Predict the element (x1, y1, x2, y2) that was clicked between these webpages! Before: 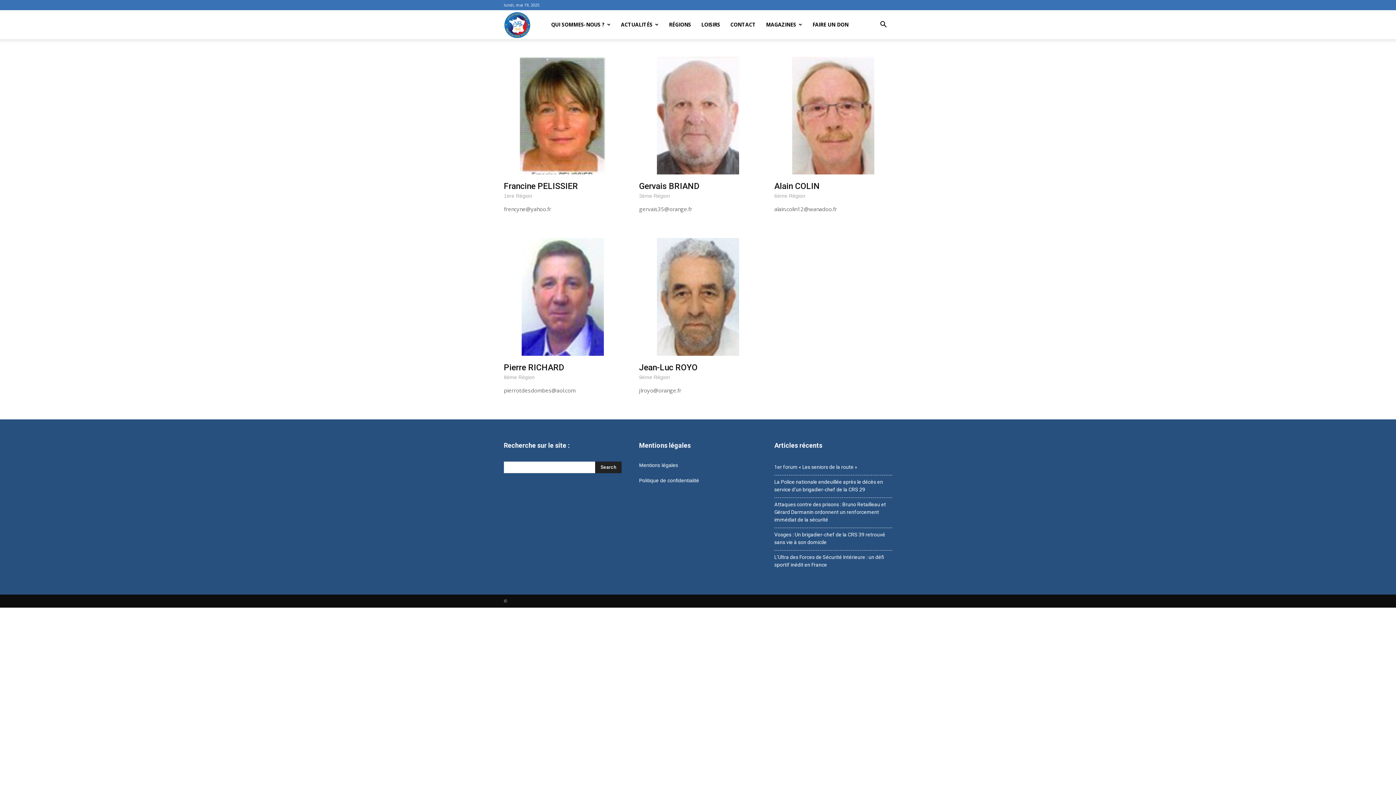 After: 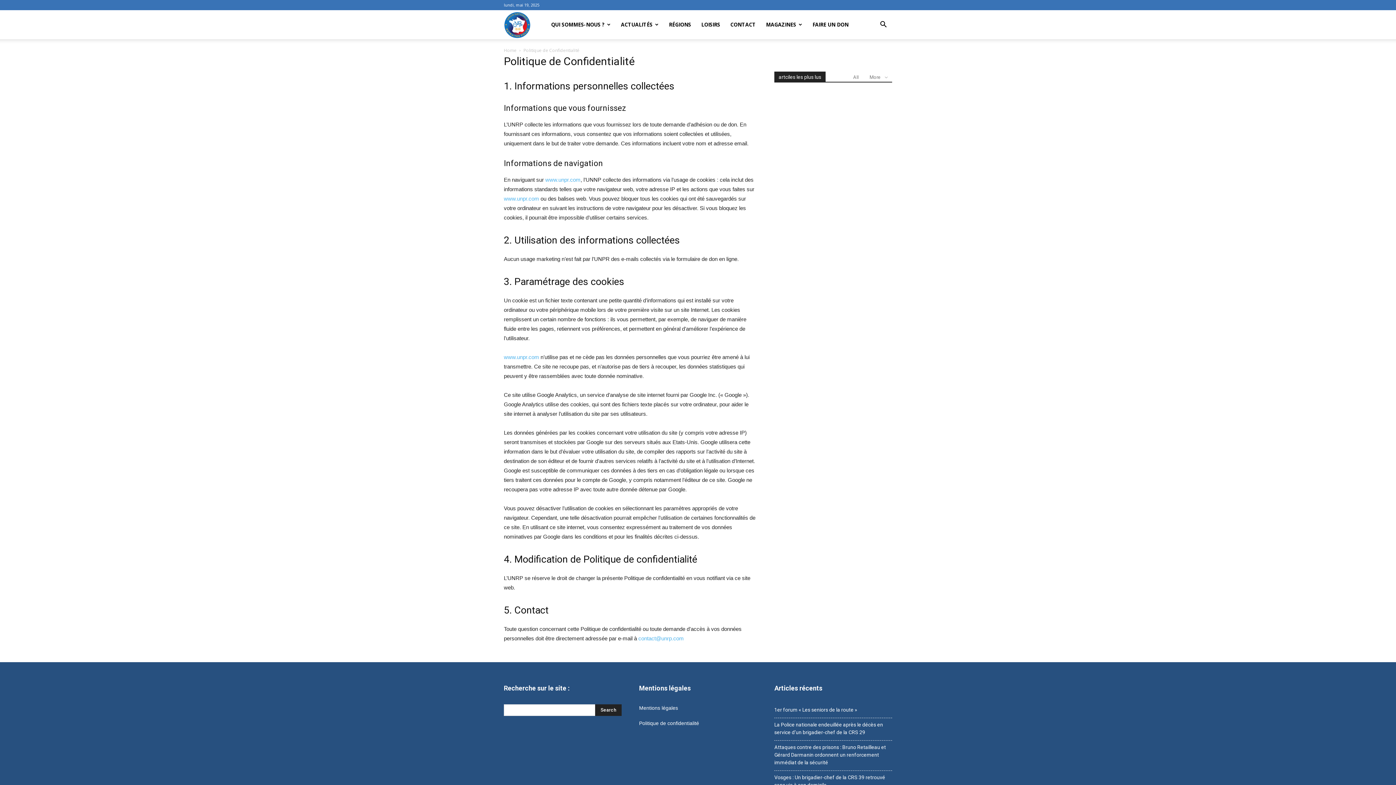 Action: label: Politique de confidentialité bbox: (639, 477, 699, 483)